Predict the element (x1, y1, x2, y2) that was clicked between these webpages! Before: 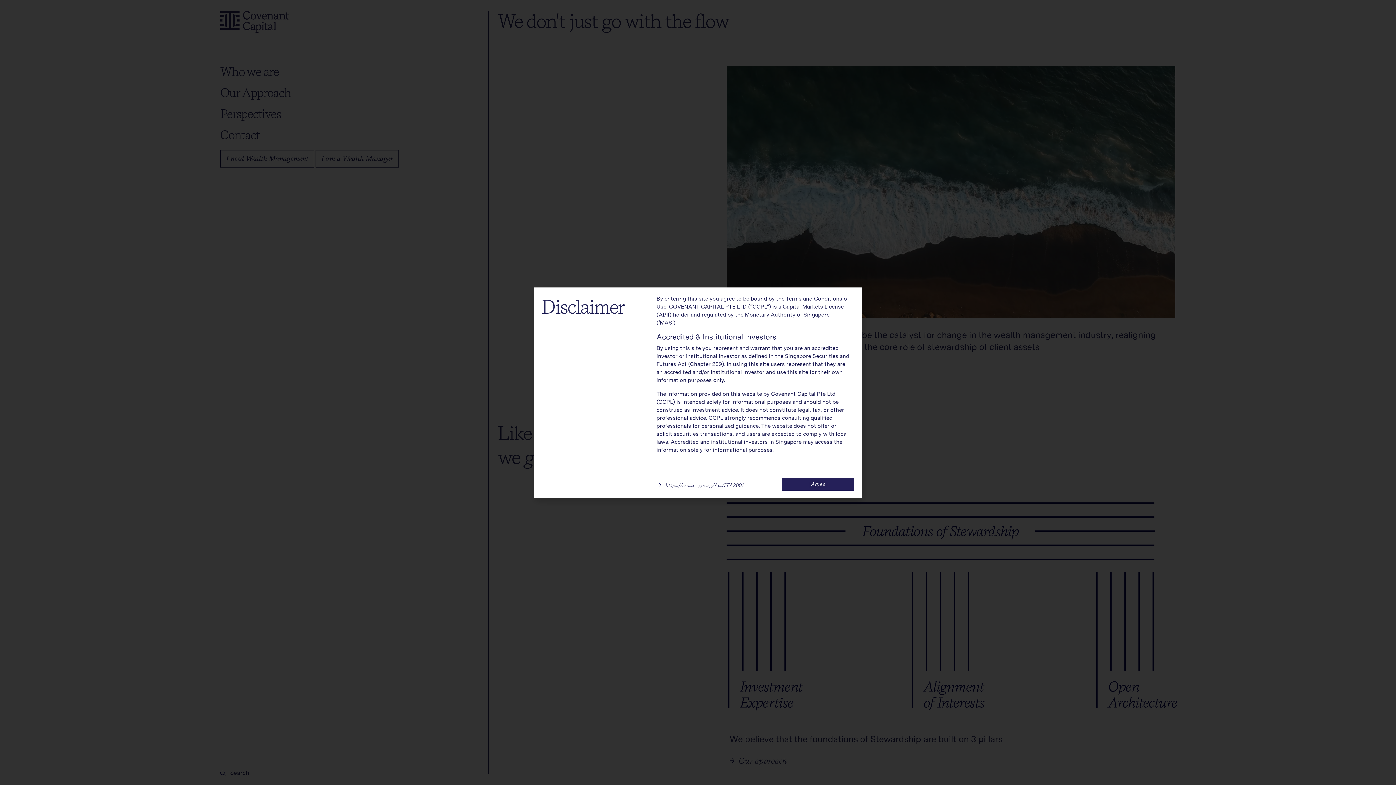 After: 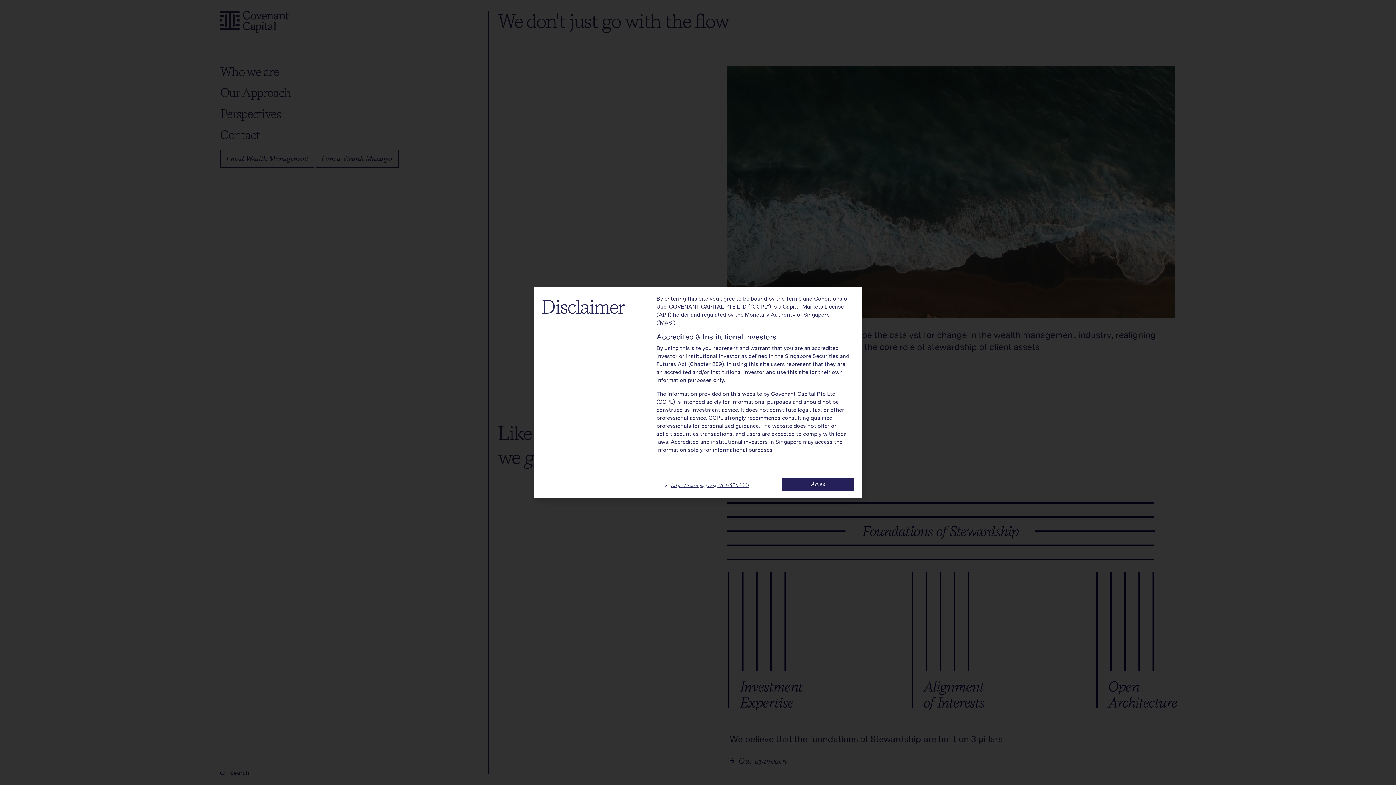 Action: label: https://sso.agc.gov.sg/Act/SFA2001 bbox: (656, 479, 743, 490)